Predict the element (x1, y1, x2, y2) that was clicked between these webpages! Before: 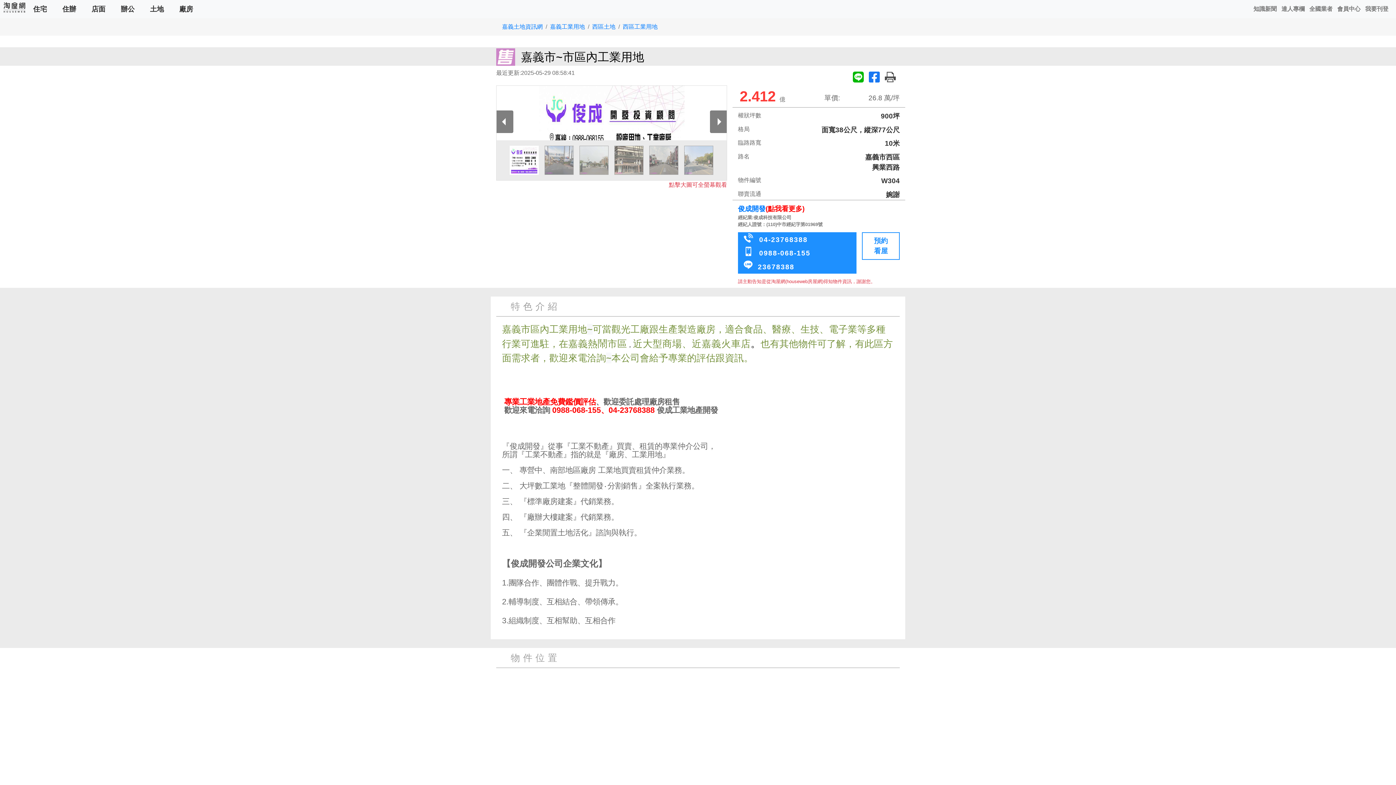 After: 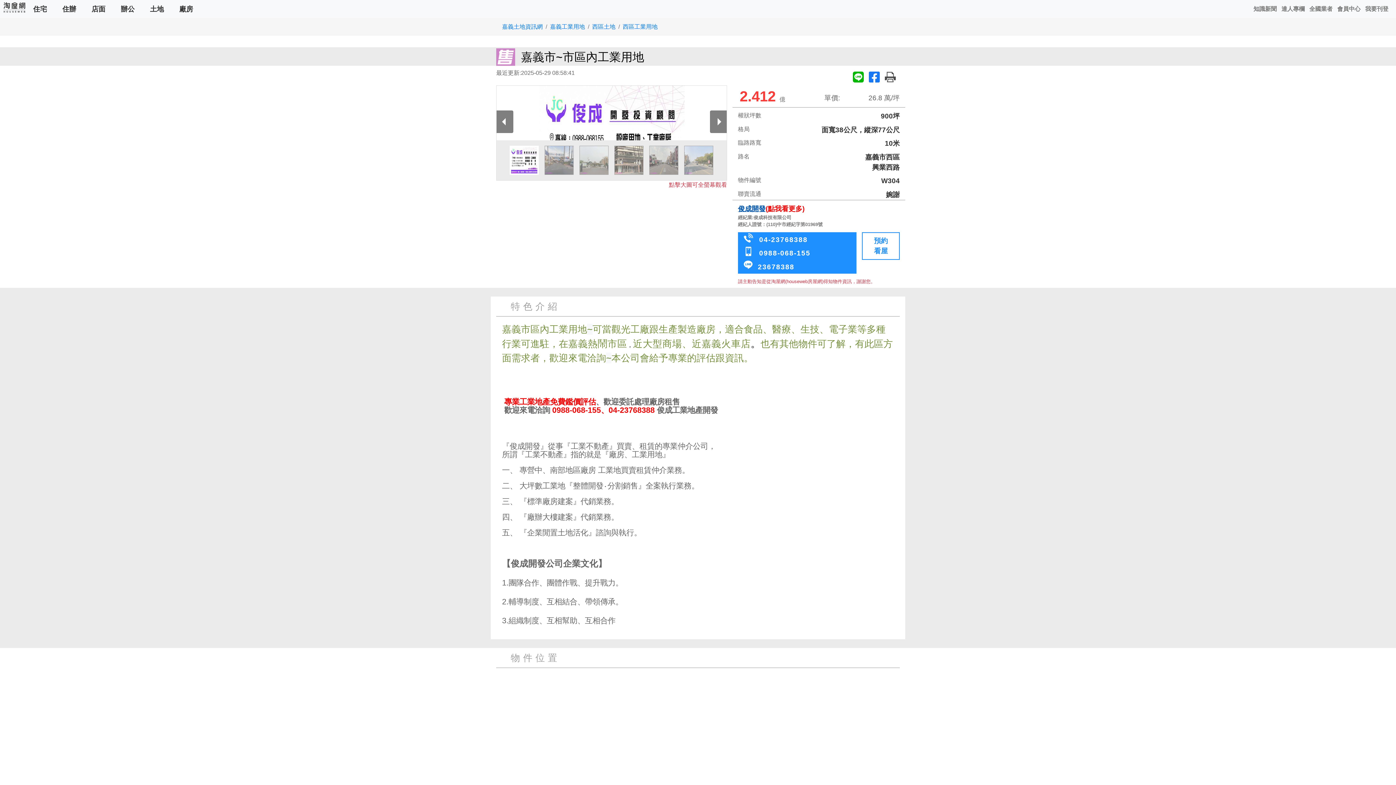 Action: bbox: (738, 204, 765, 212) label: 俊成開發